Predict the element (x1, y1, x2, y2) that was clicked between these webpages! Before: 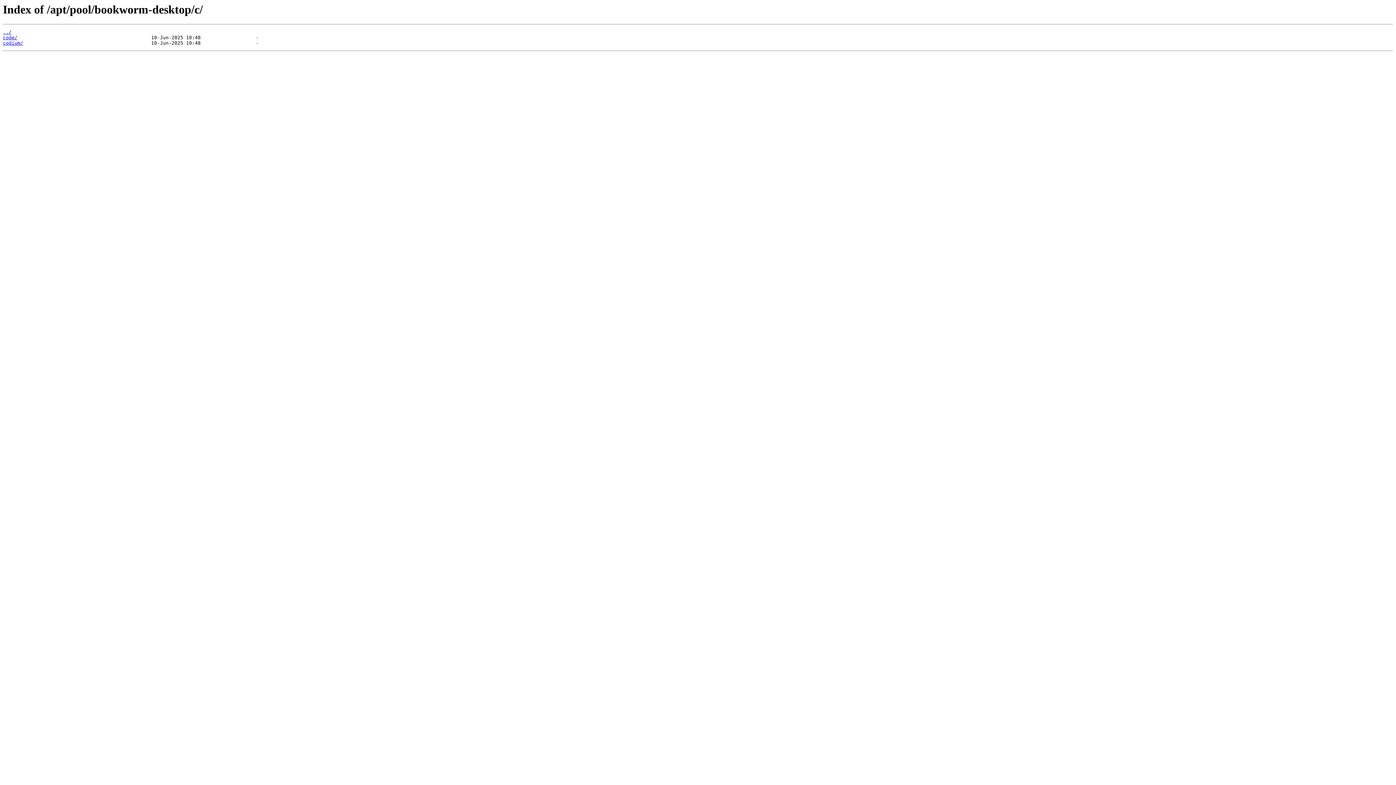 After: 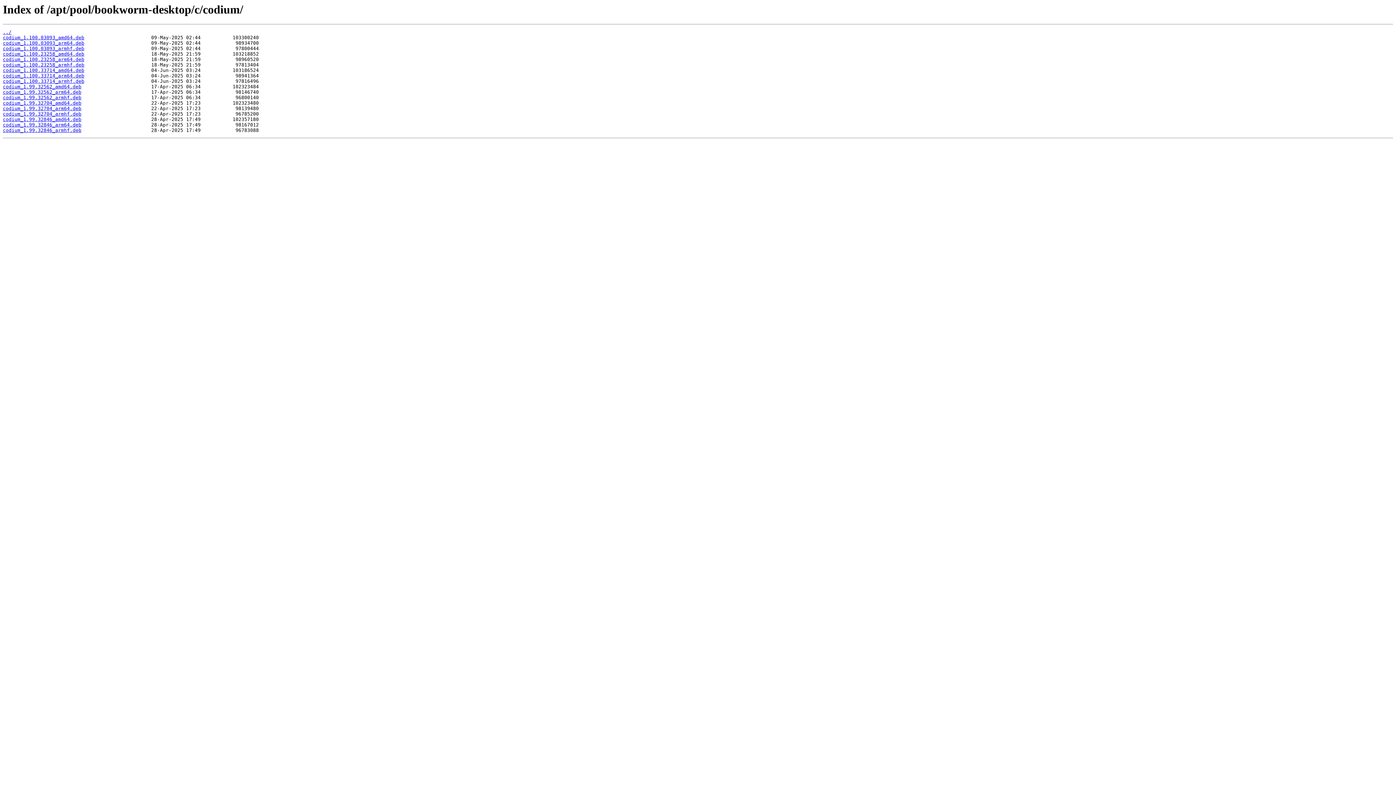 Action: label: codium/ bbox: (2, 40, 23, 45)